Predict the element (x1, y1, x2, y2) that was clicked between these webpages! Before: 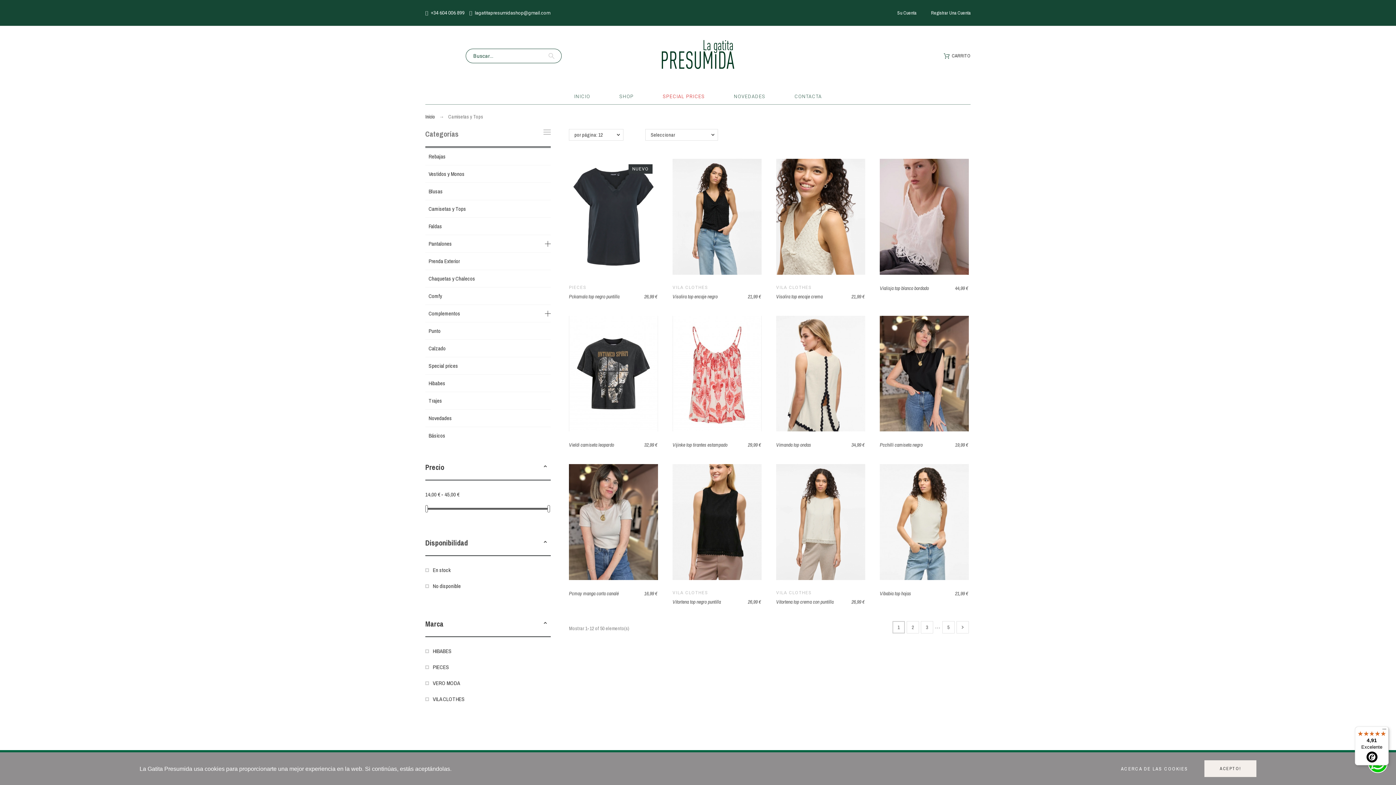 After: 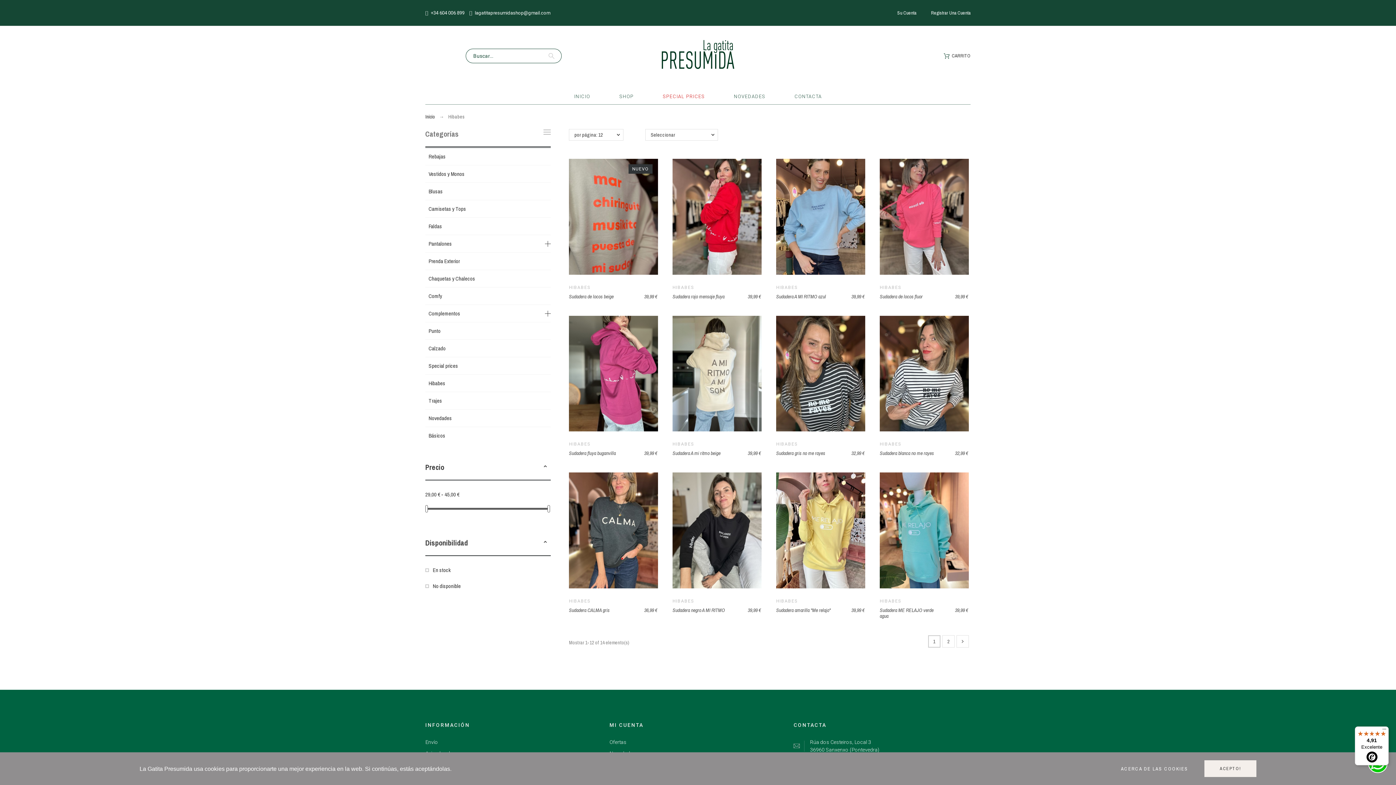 Action: bbox: (428, 378, 550, 388) label: Hibabes